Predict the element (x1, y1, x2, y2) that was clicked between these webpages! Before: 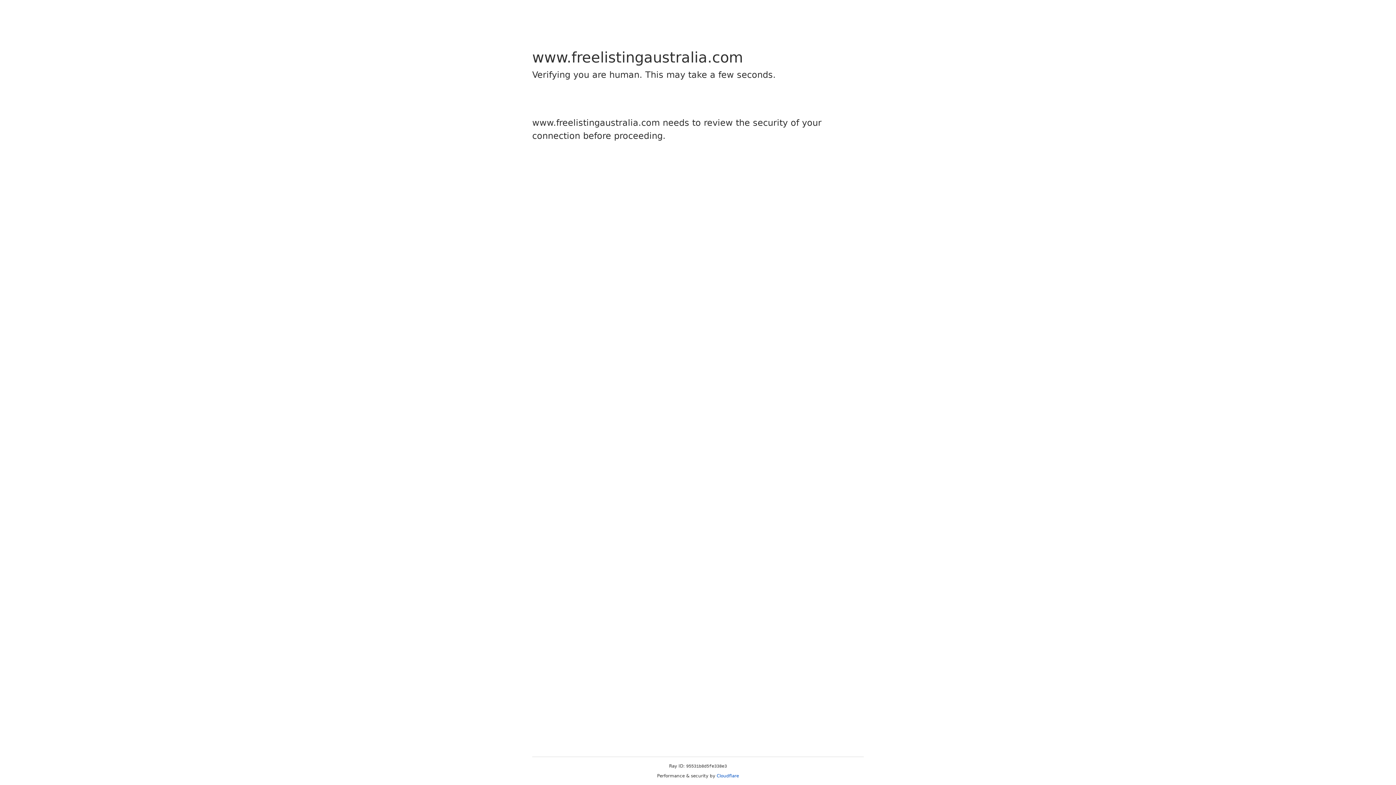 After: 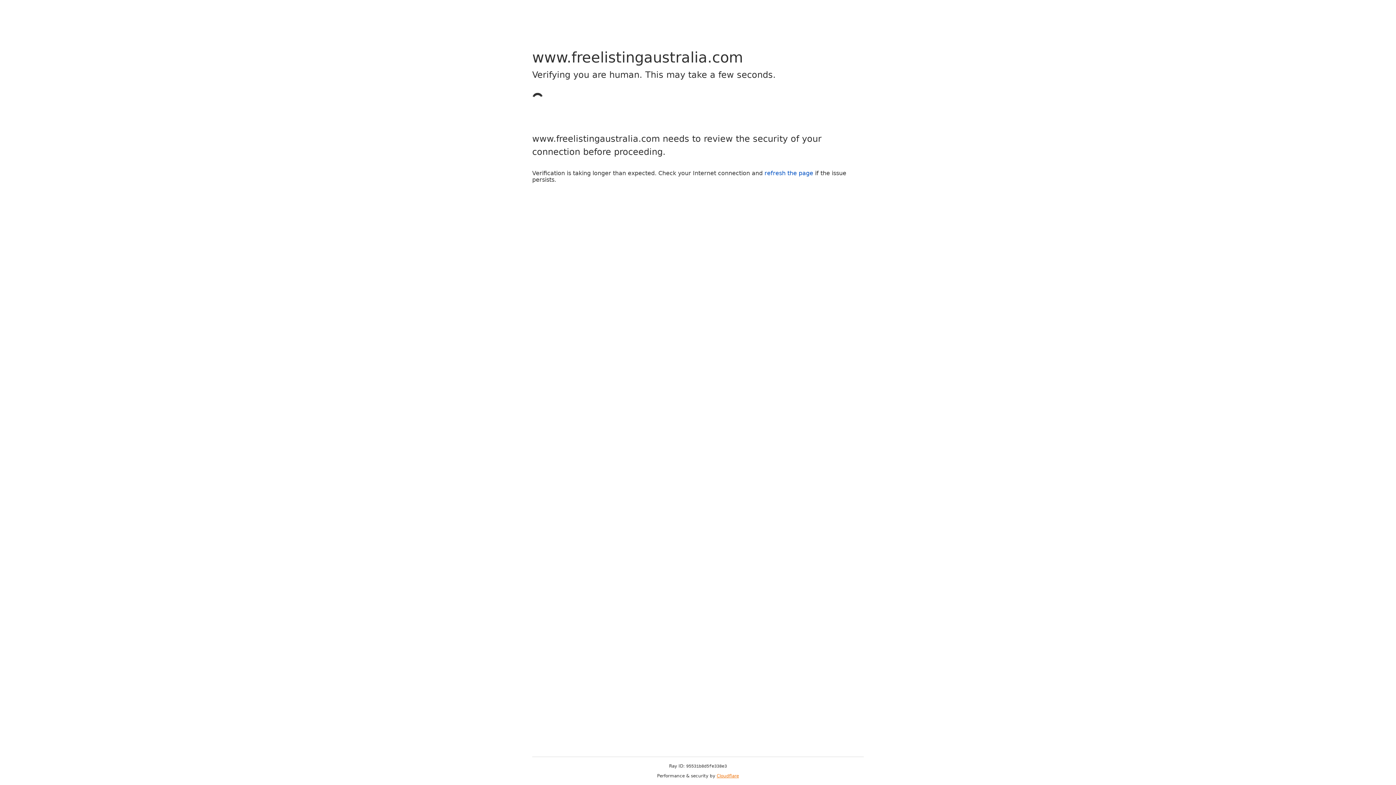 Action: label: Cloudflare bbox: (716, 773, 739, 778)